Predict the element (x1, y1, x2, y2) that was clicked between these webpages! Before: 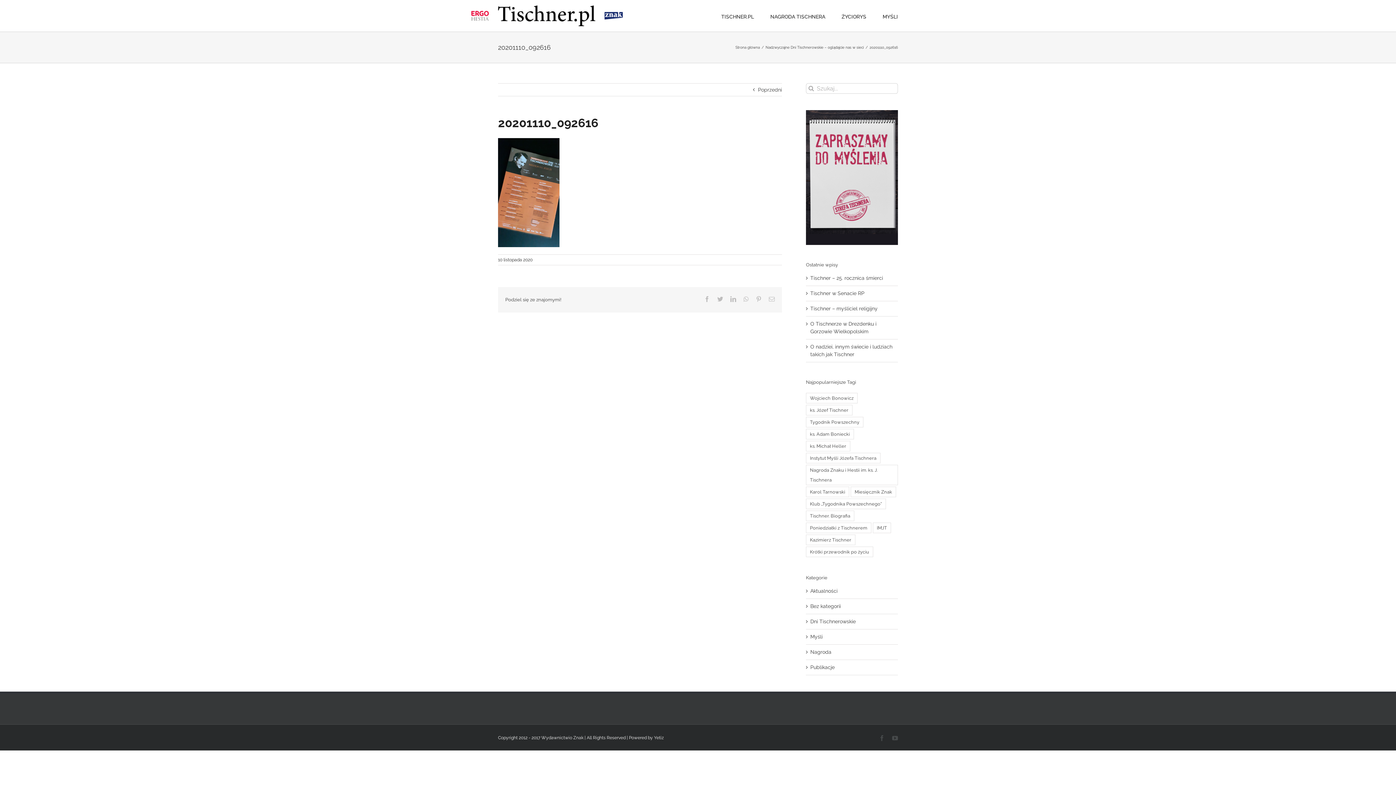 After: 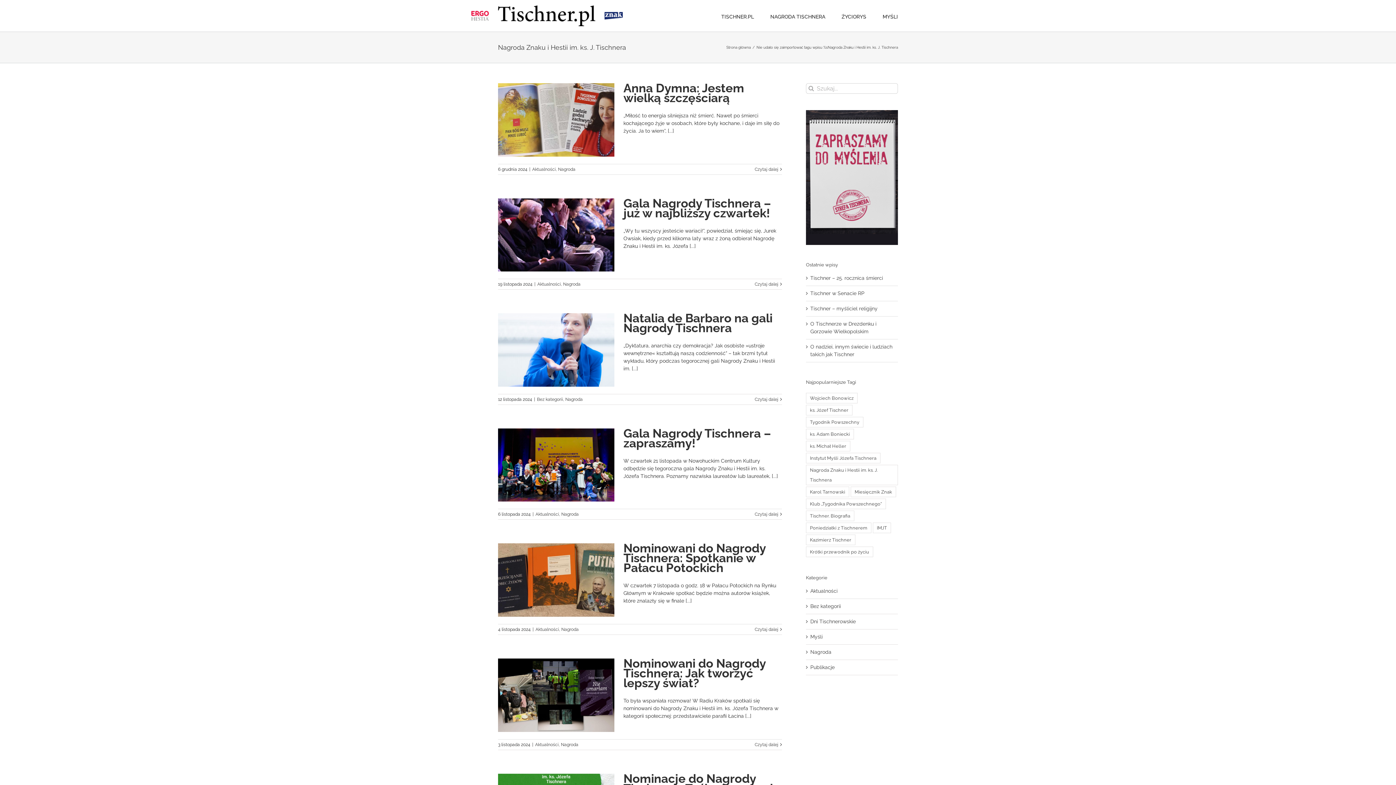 Action: label: Nagroda Znaku i Hestii im. ks. J. Tischnera (34 elementy) bbox: (806, 464, 898, 485)